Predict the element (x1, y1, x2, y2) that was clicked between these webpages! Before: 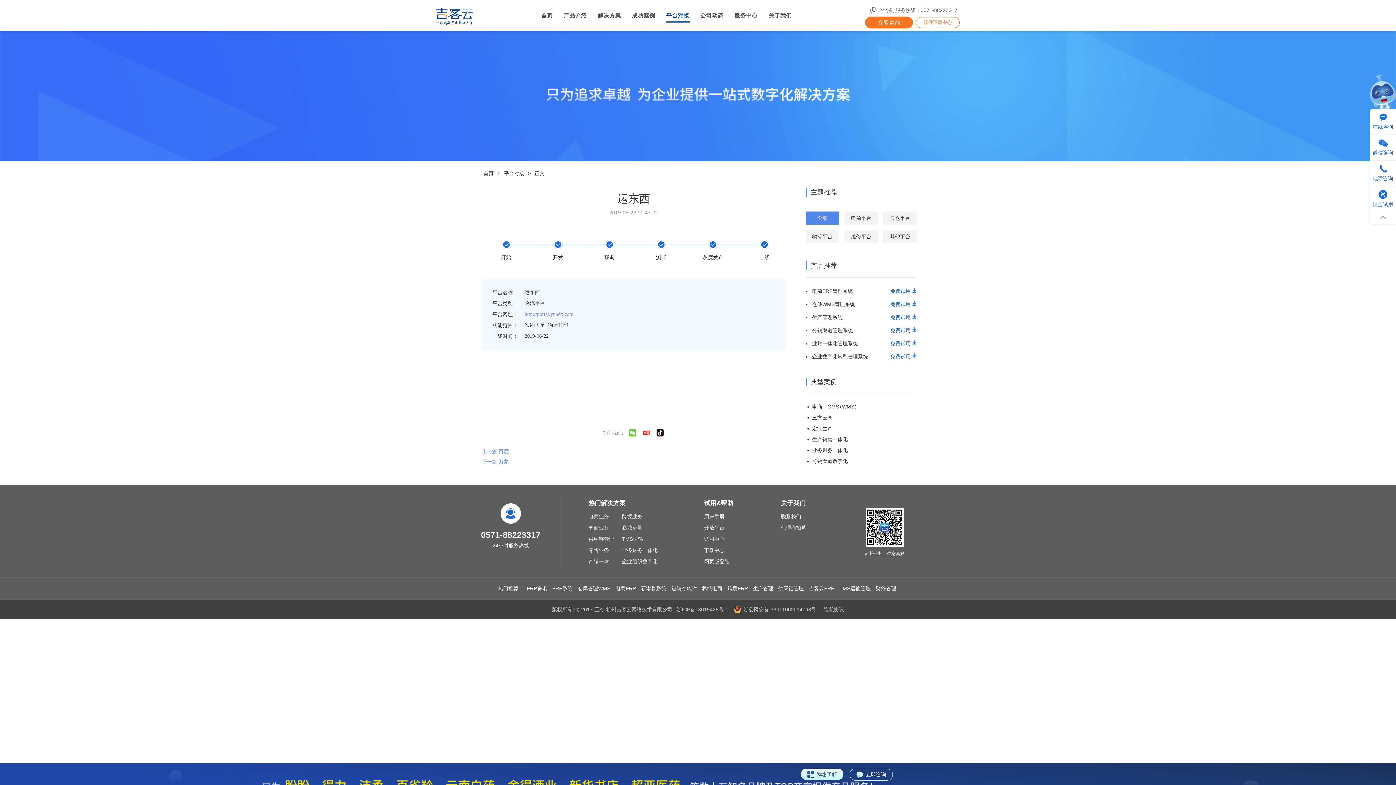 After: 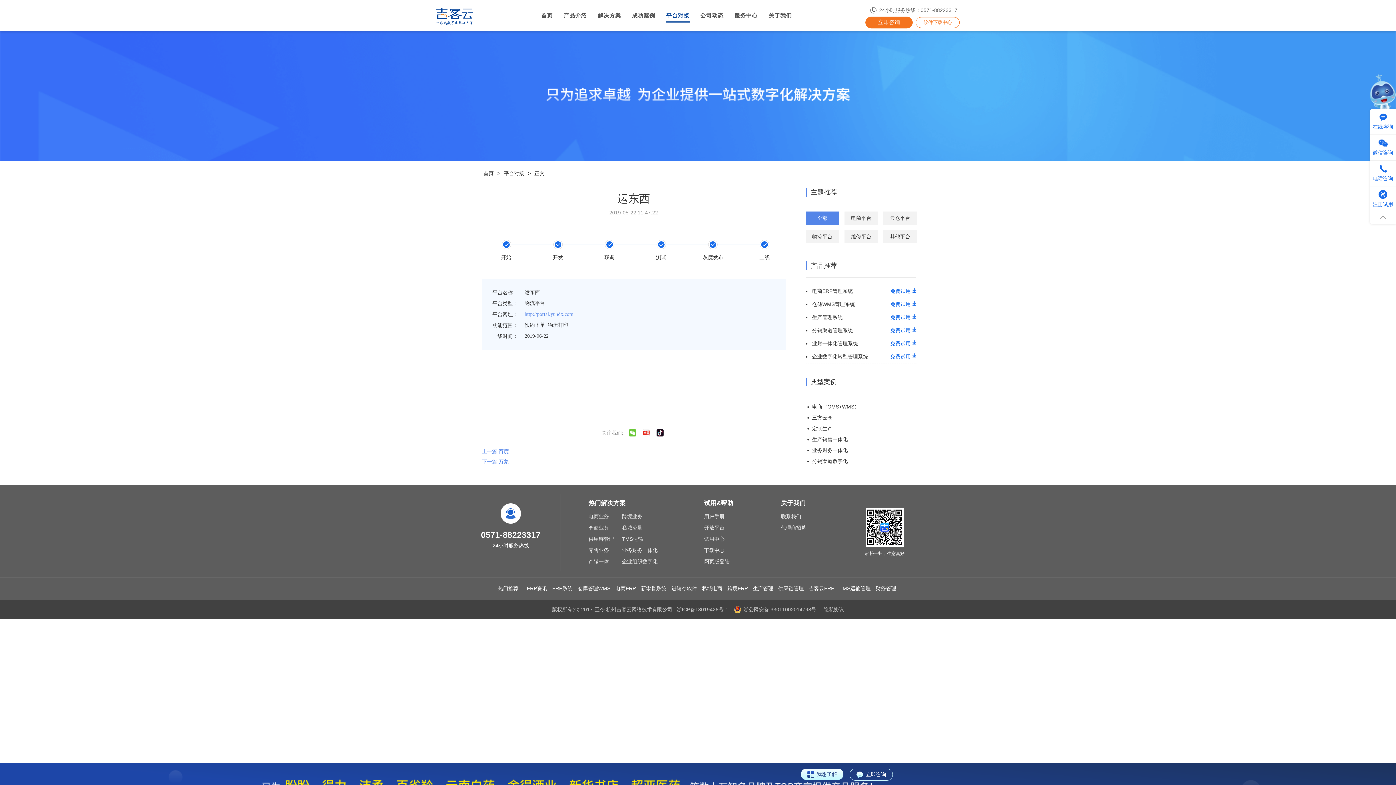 Action: label: 跨境ERP bbox: (727, 585, 748, 591)